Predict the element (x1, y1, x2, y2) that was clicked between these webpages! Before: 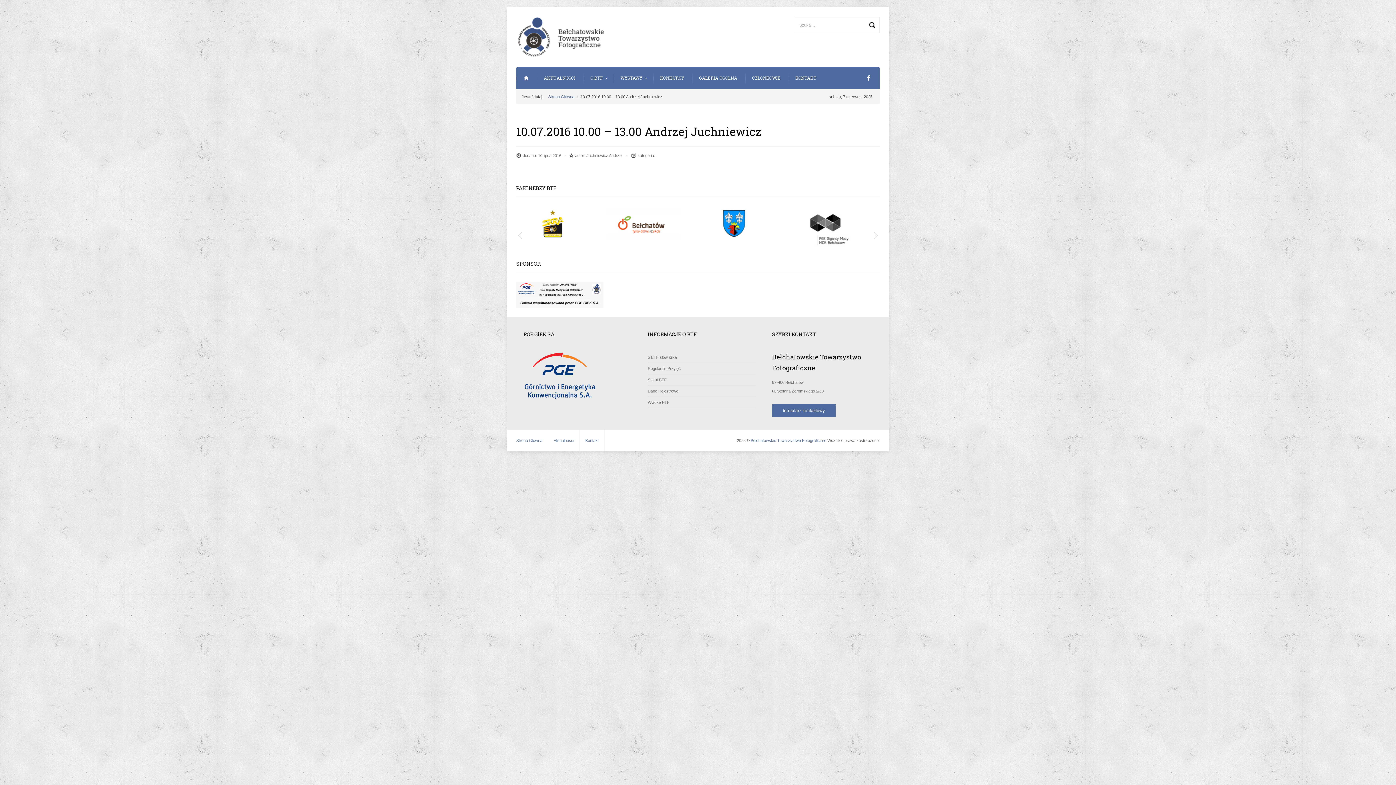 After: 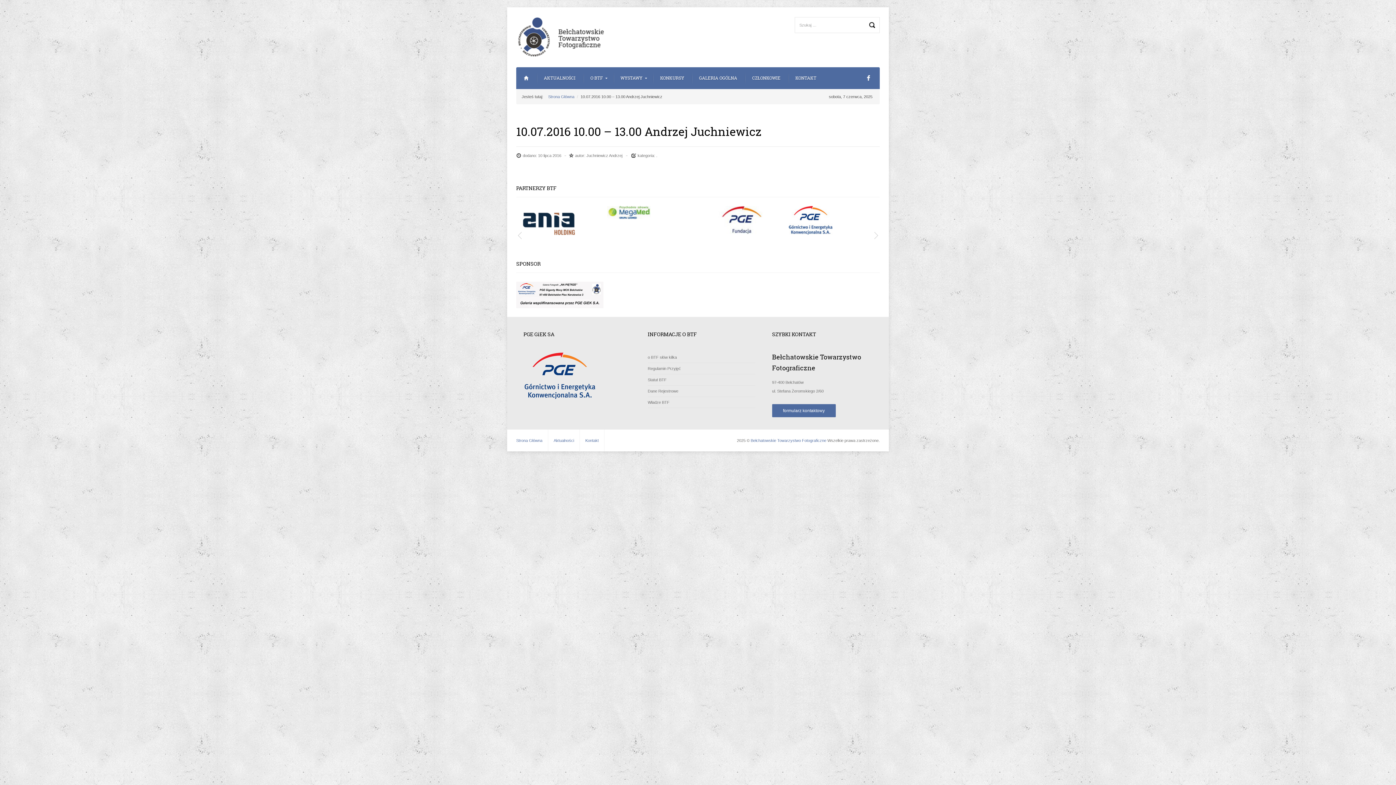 Action: bbox: (607, 209, 650, 215)